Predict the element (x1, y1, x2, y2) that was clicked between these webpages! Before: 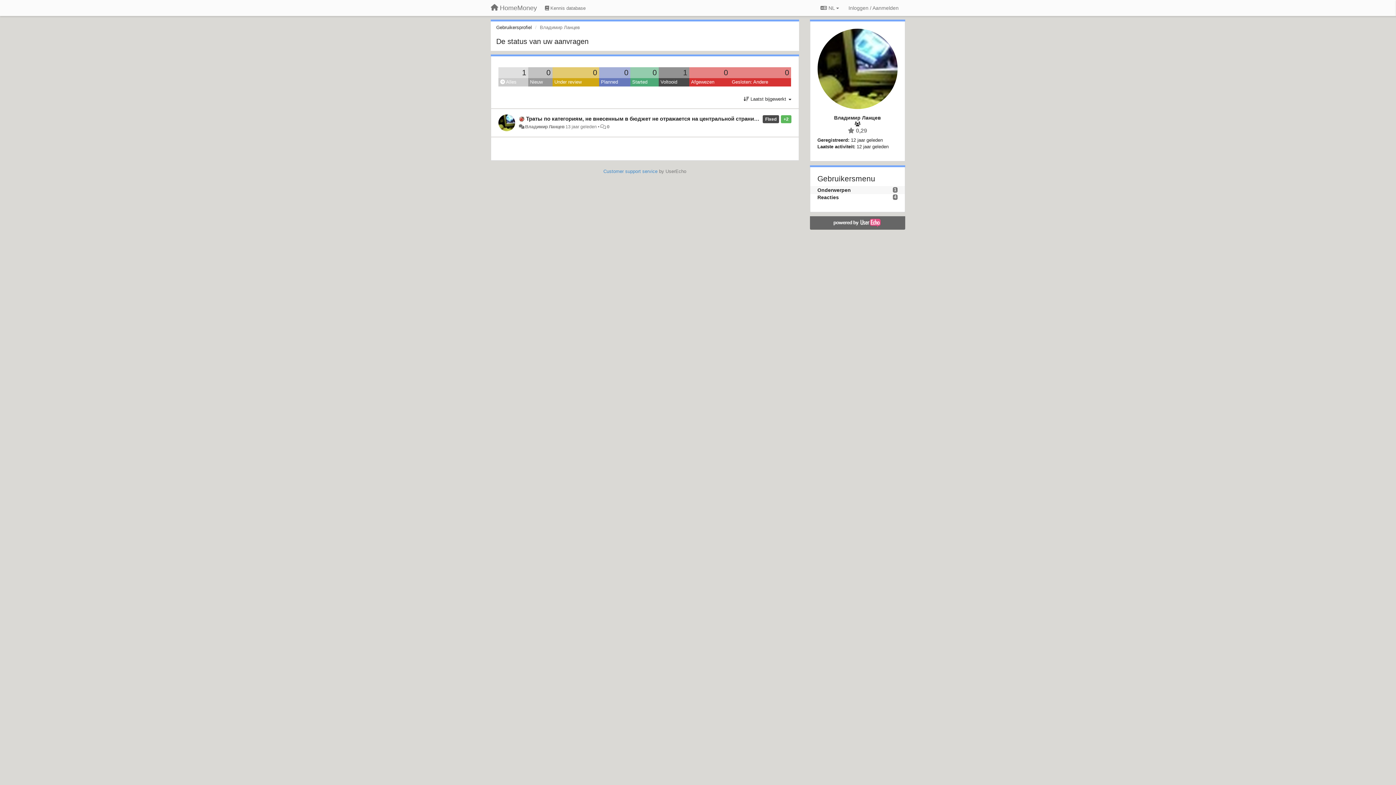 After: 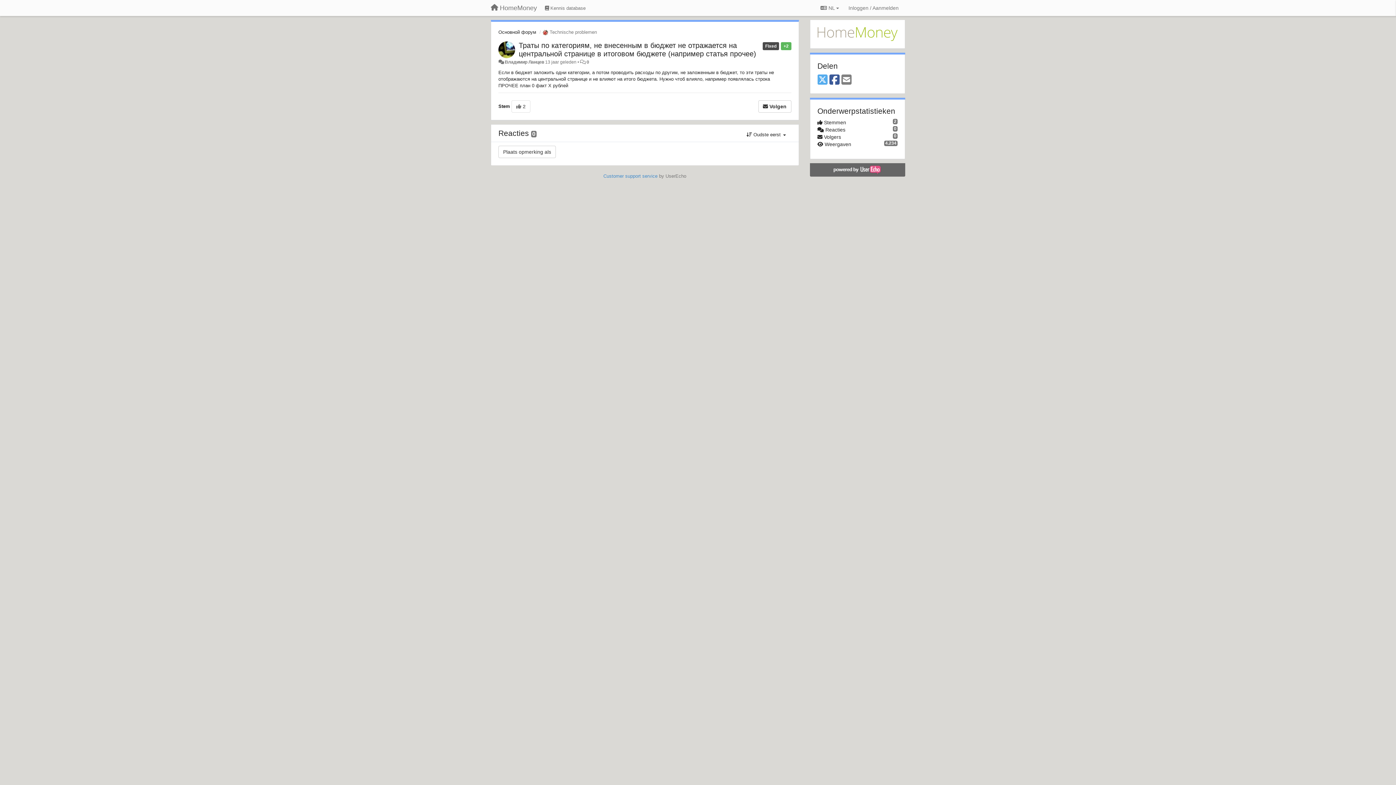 Action: bbox: (526, 115, 887, 121) label: Траты по категориям, не внесенным в бюджет не отражается на центральной странице в итоговом бюджете (например статья прочее)